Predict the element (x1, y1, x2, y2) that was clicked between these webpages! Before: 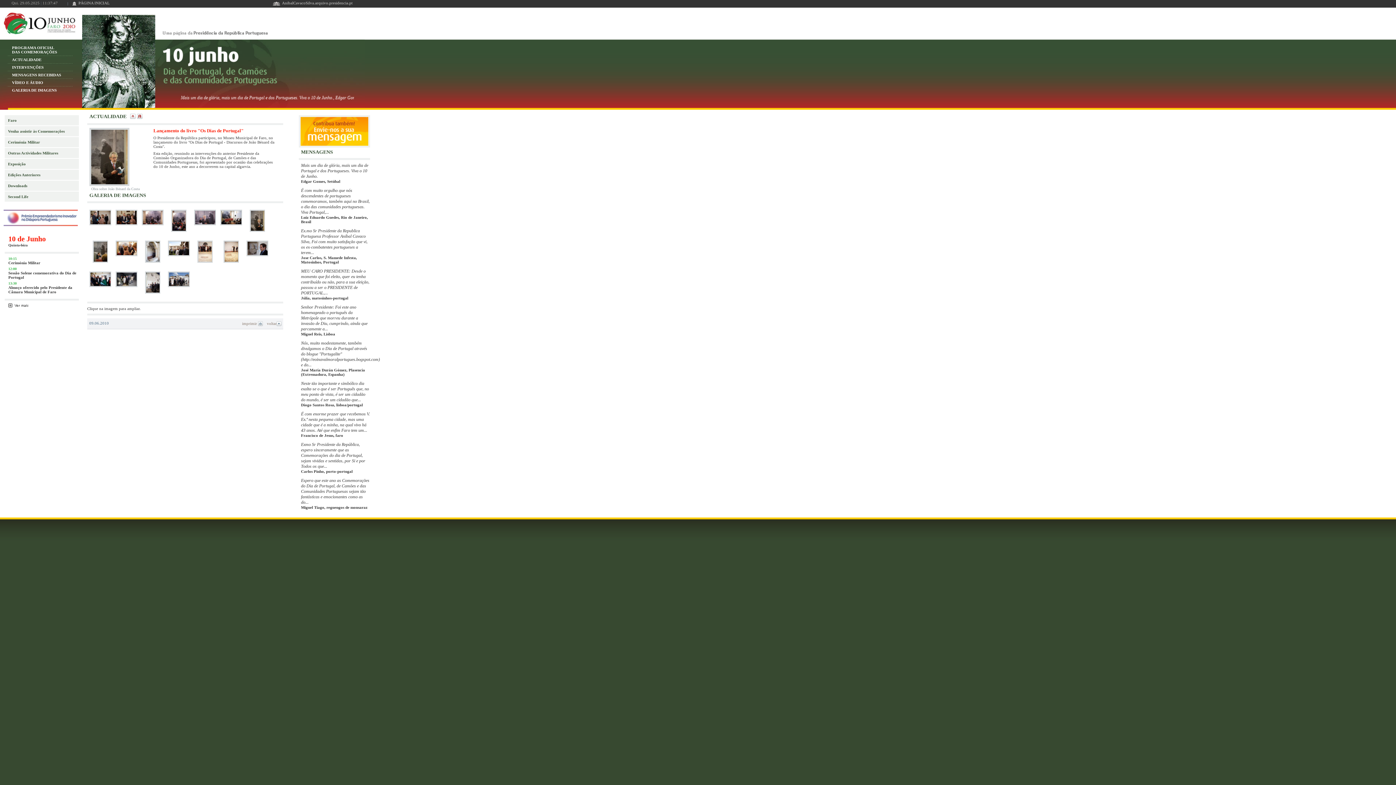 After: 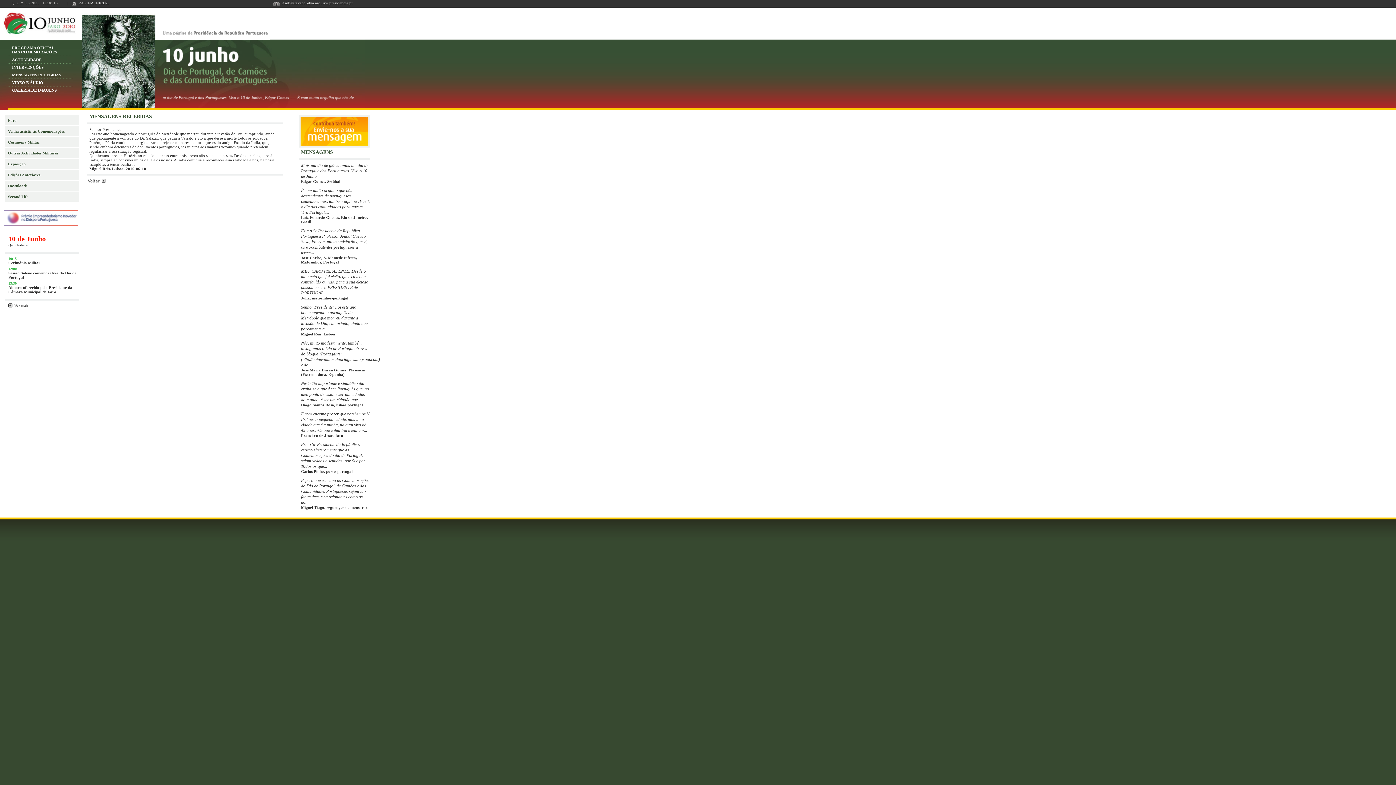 Action: bbox: (301, 304, 370, 331) label: Senhor Presidente: Foi este ano homenageado o português da Metrópole que morreu durante a invasão de Diu, cumprindo, ainda que parcamente a...